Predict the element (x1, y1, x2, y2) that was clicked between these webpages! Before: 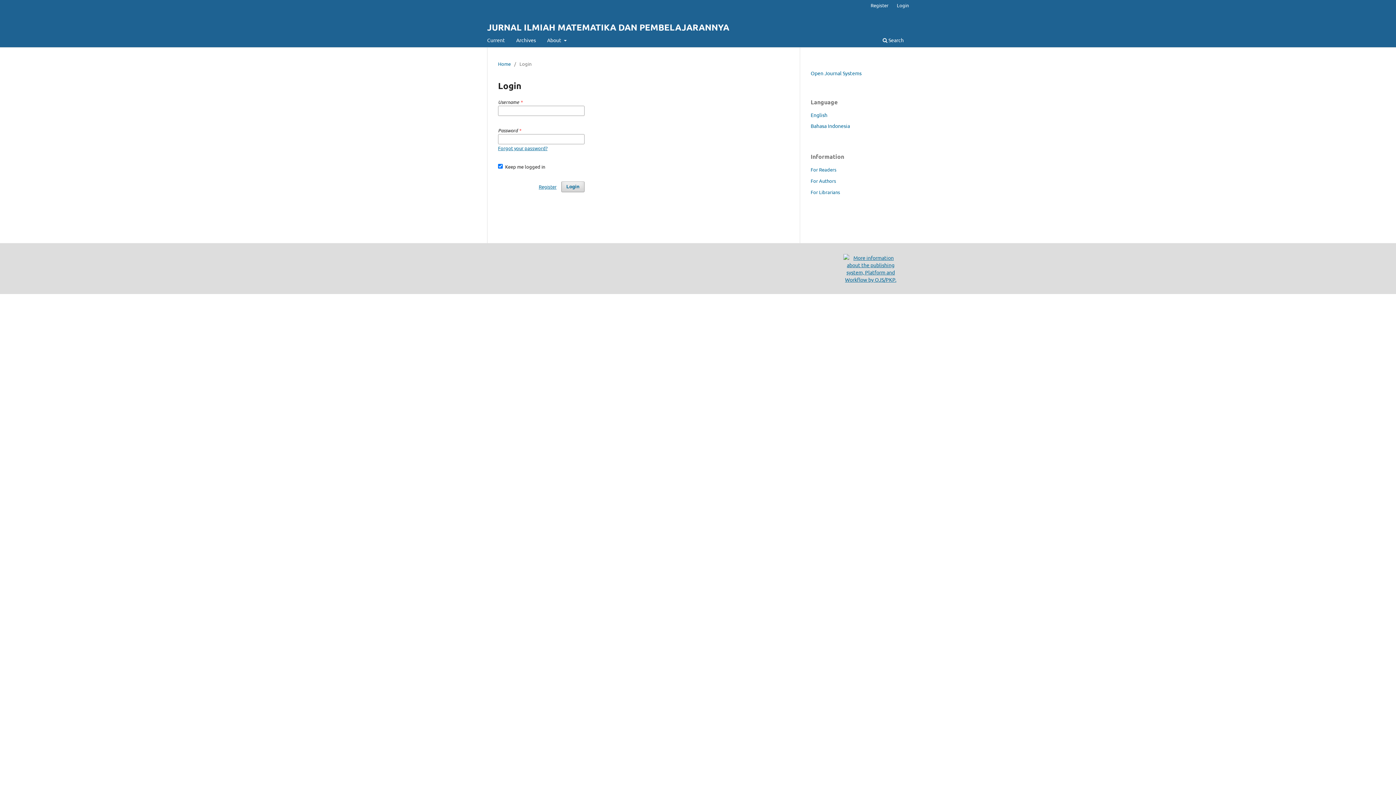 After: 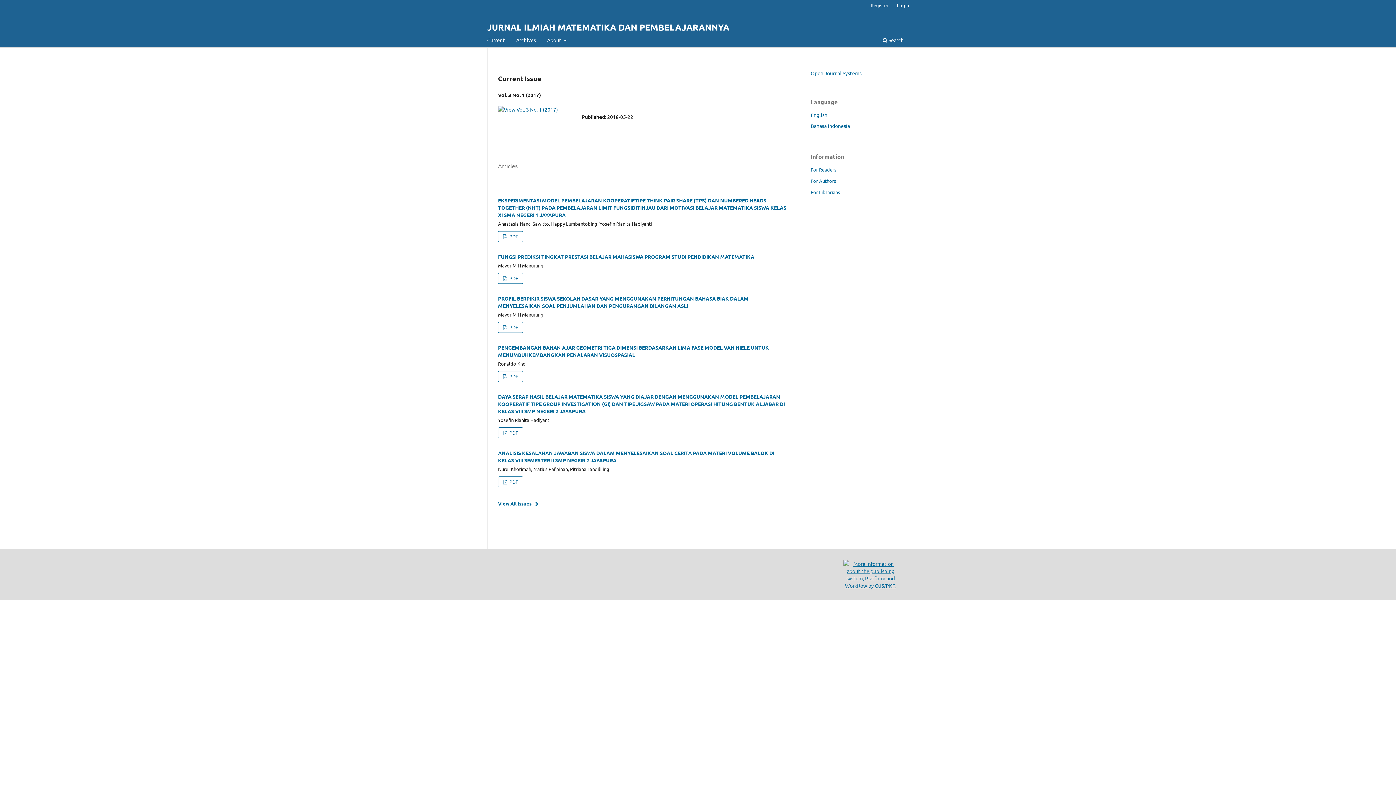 Action: label: JURNAL ILMIAH MATEMATIKA DAN PEMBELAJARANNYA bbox: (487, 17, 729, 36)